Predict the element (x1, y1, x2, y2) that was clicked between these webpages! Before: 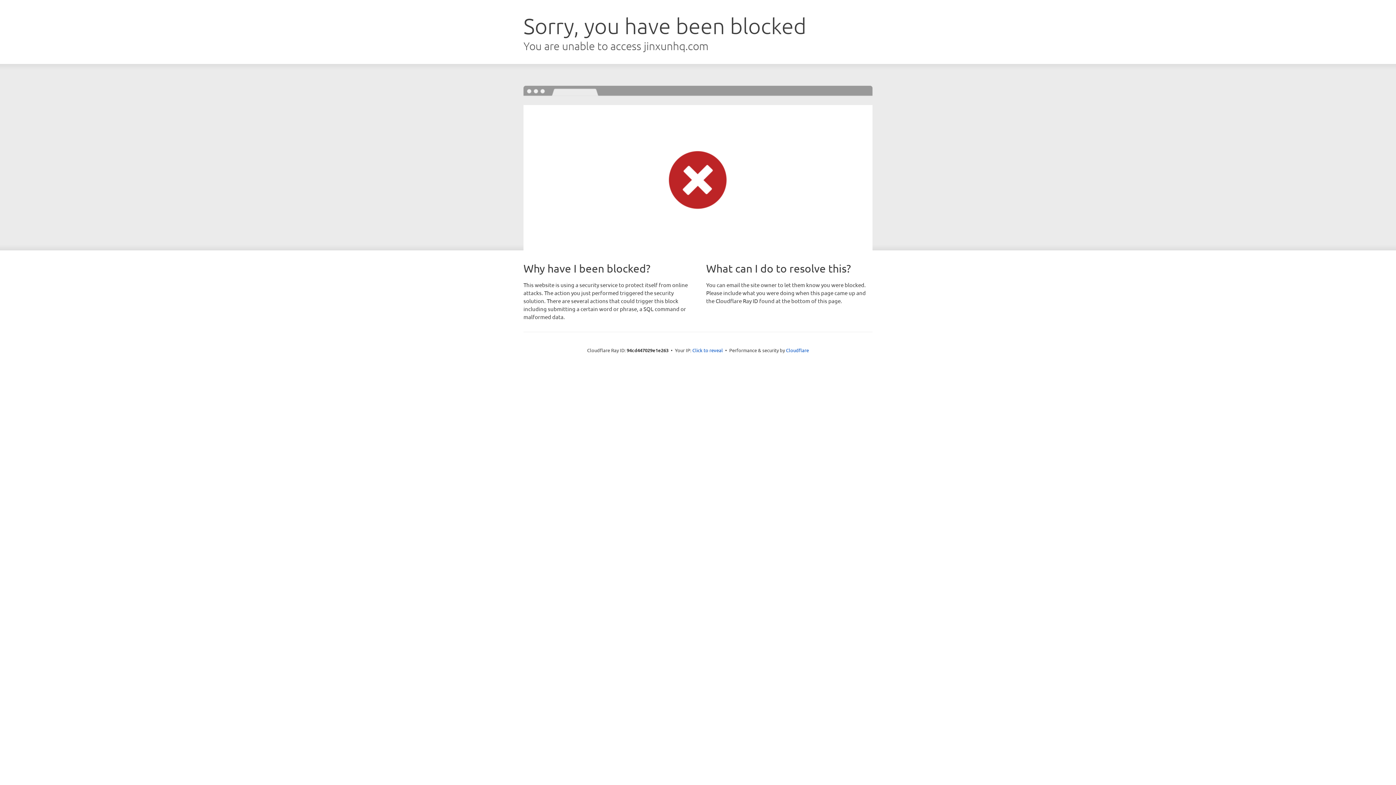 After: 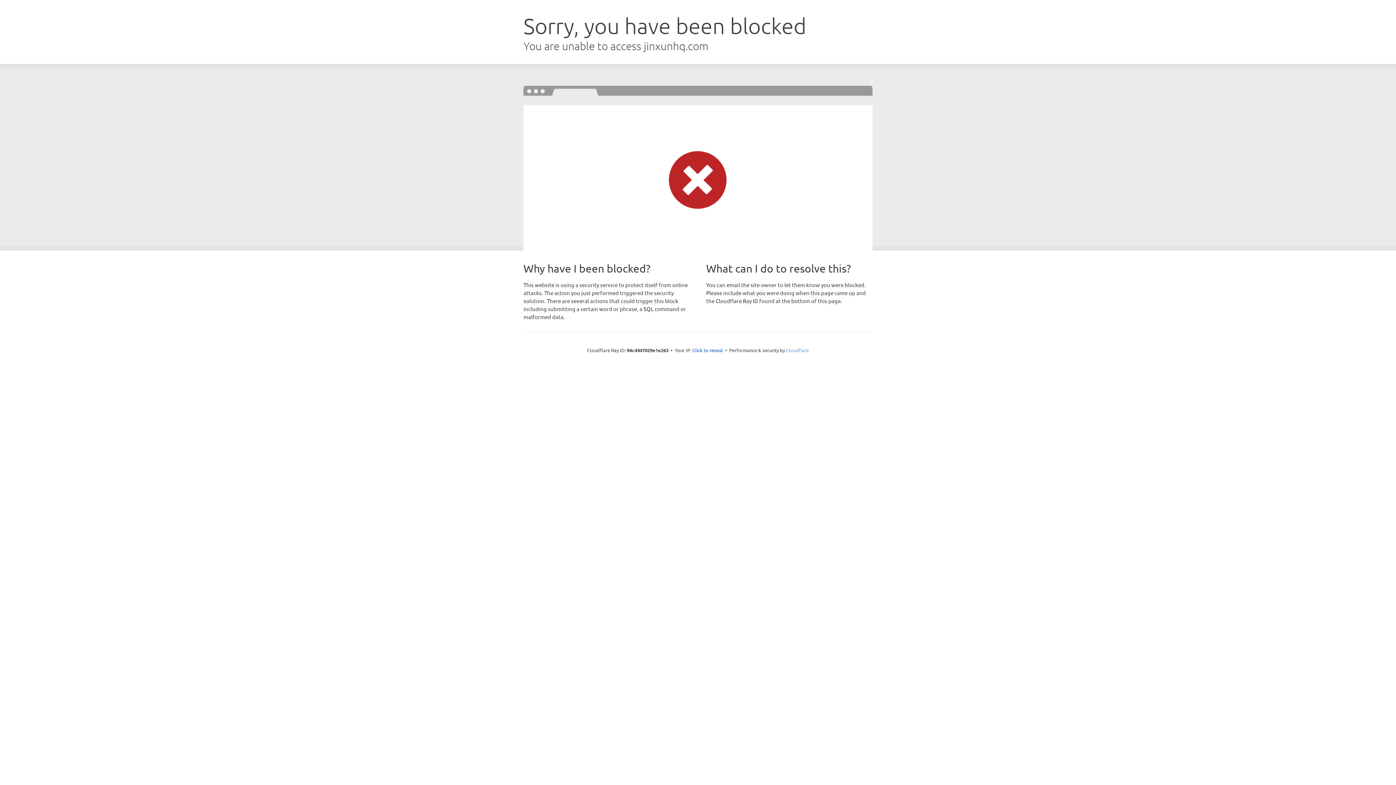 Action: label: Cloudflare bbox: (786, 347, 809, 353)